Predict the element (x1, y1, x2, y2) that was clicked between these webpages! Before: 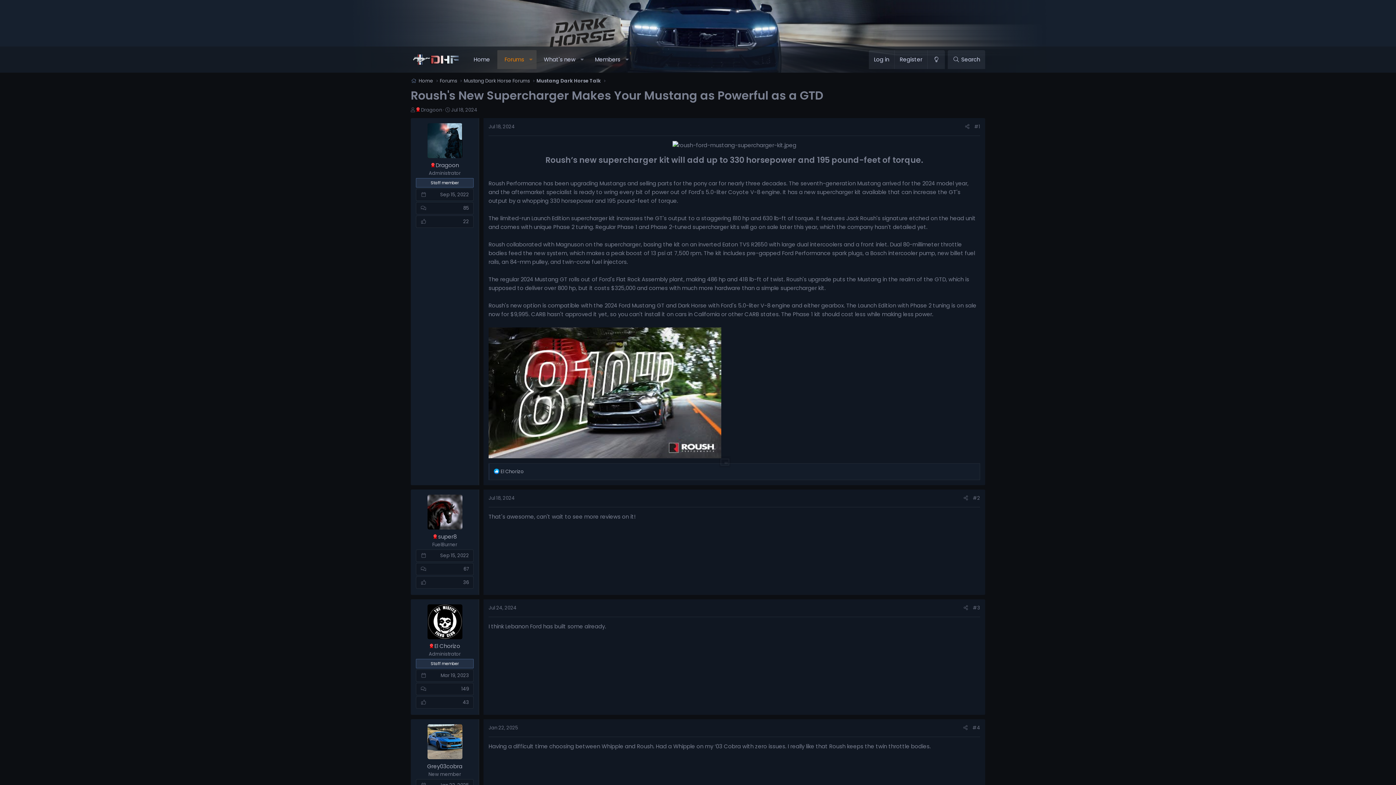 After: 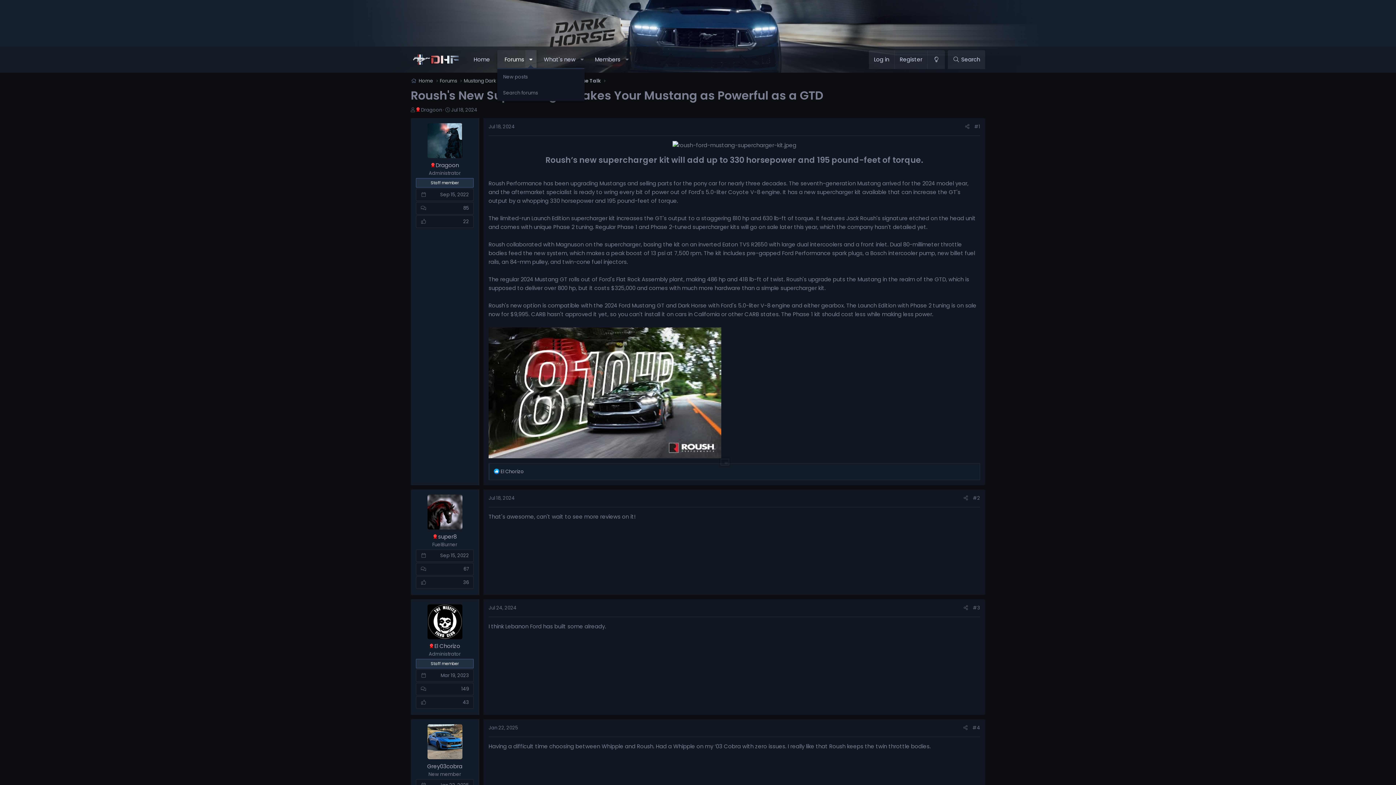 Action: label: Toggle expanded bbox: (525, 50, 536, 69)